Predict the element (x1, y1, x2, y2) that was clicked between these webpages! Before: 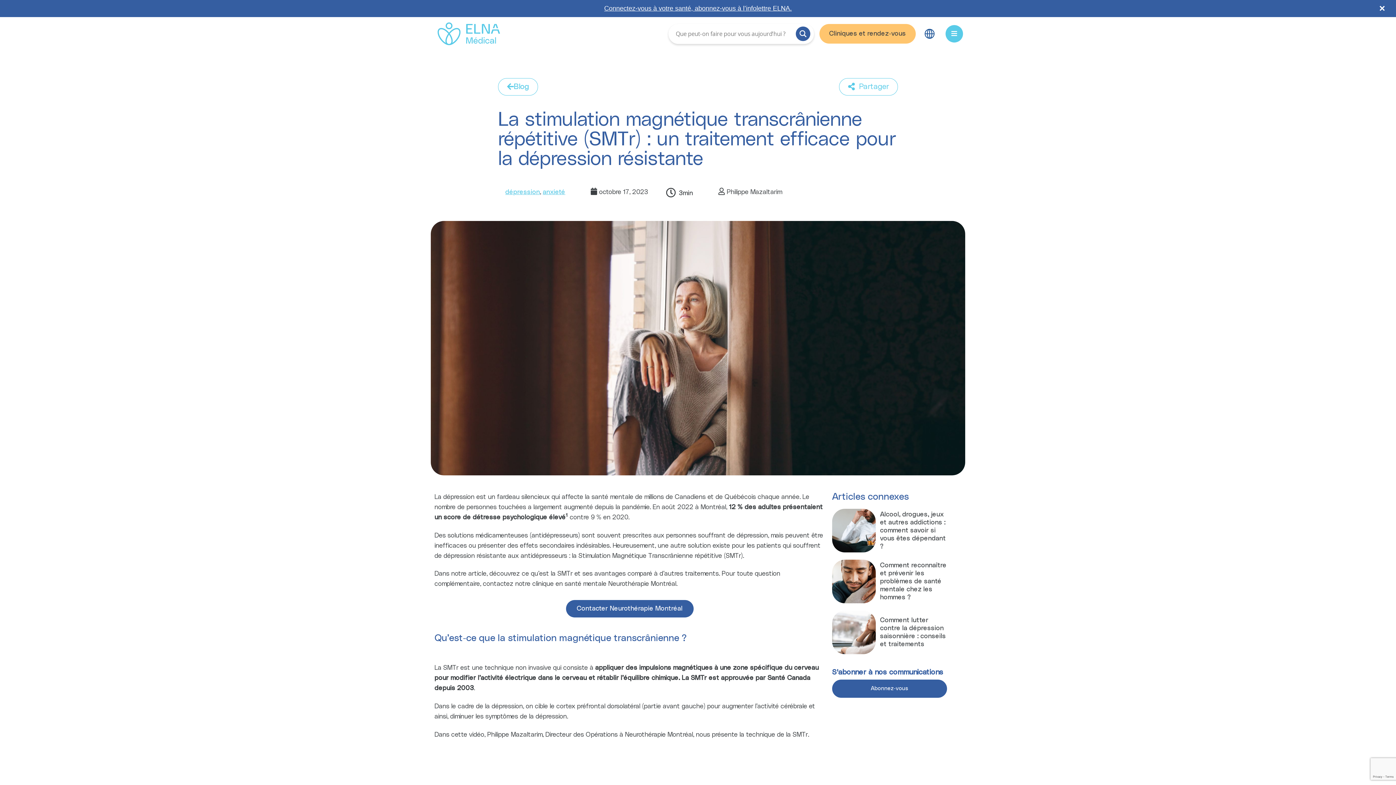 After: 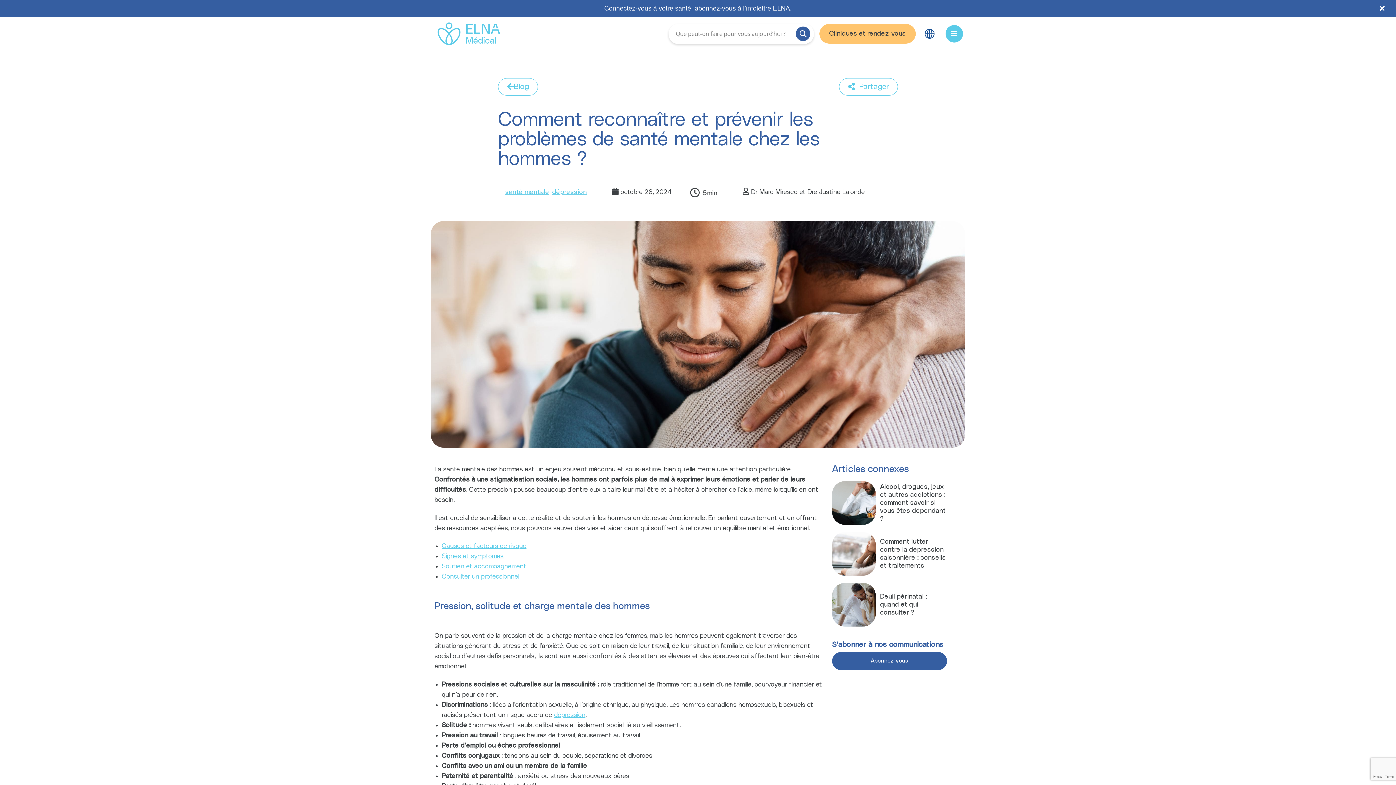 Action: label: Comment reconnaître et prévenir les problèmes de santé mentale chez les hommes ? bbox: (832, 560, 947, 603)